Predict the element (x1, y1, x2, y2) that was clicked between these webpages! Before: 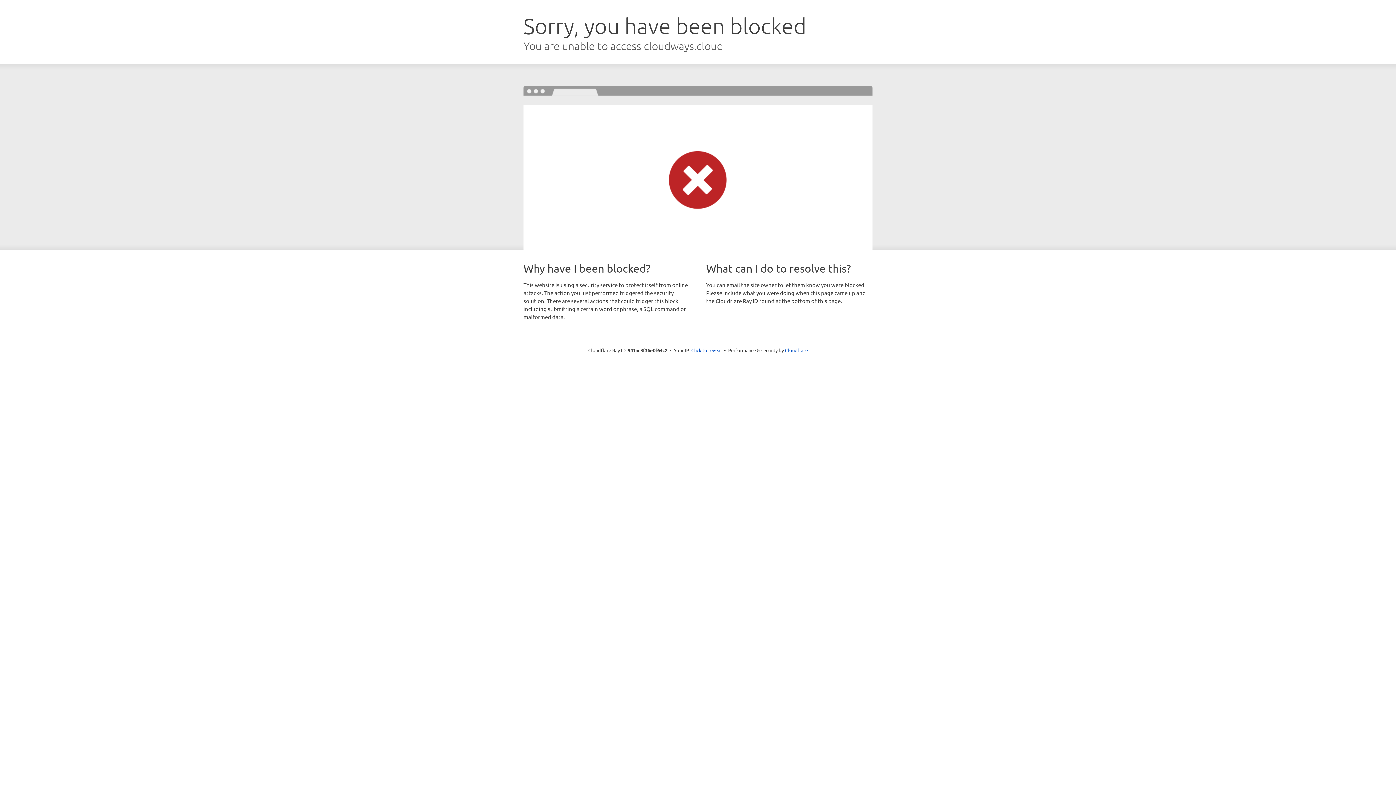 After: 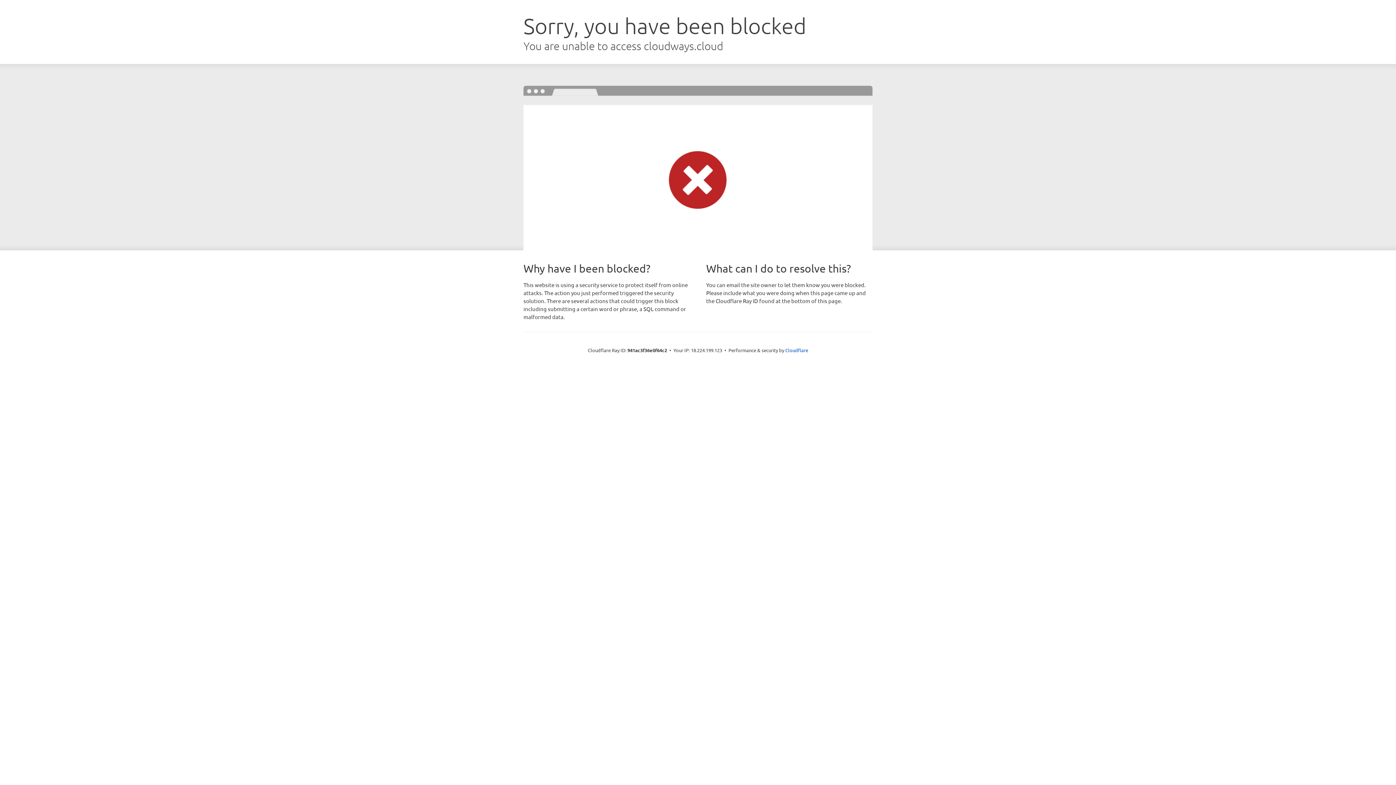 Action: label: Click to reveal bbox: (691, 346, 722, 353)